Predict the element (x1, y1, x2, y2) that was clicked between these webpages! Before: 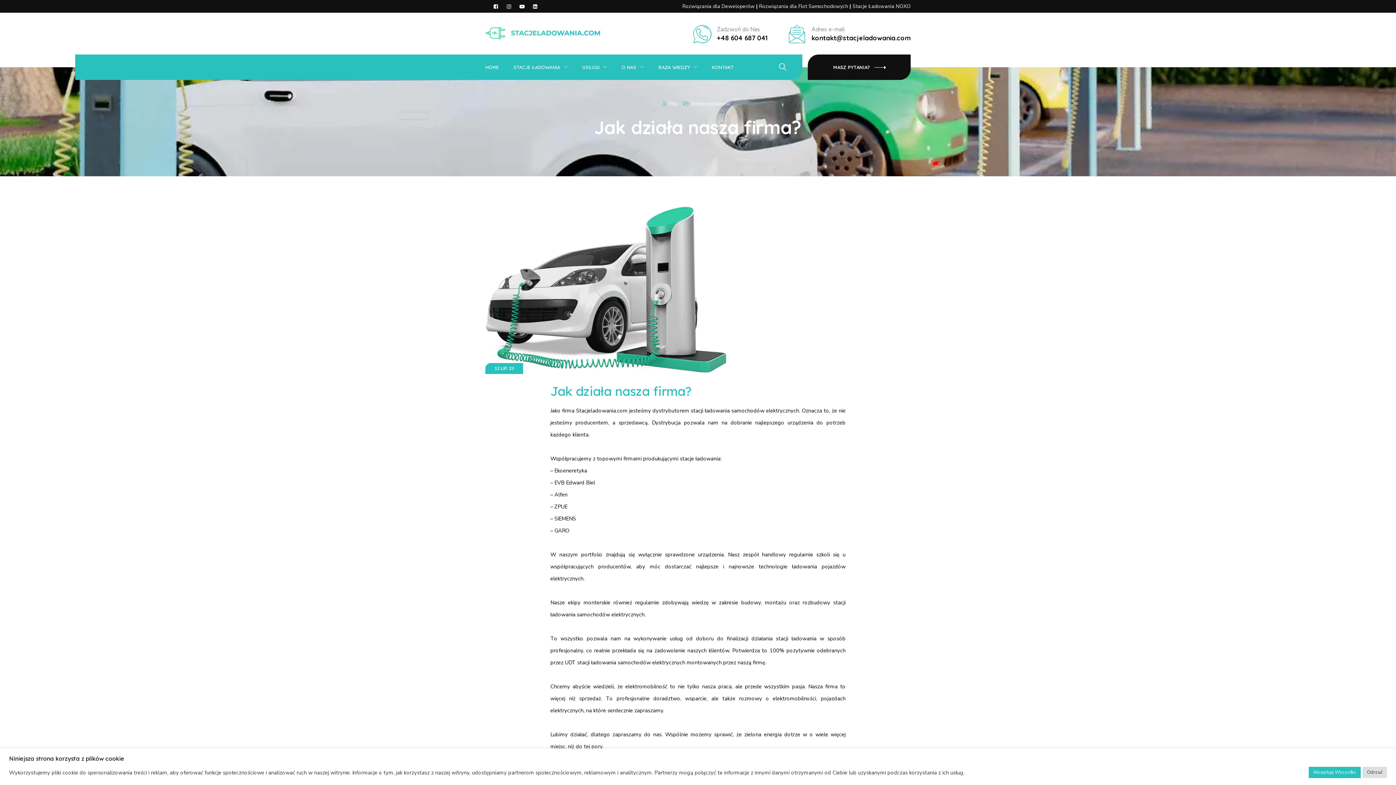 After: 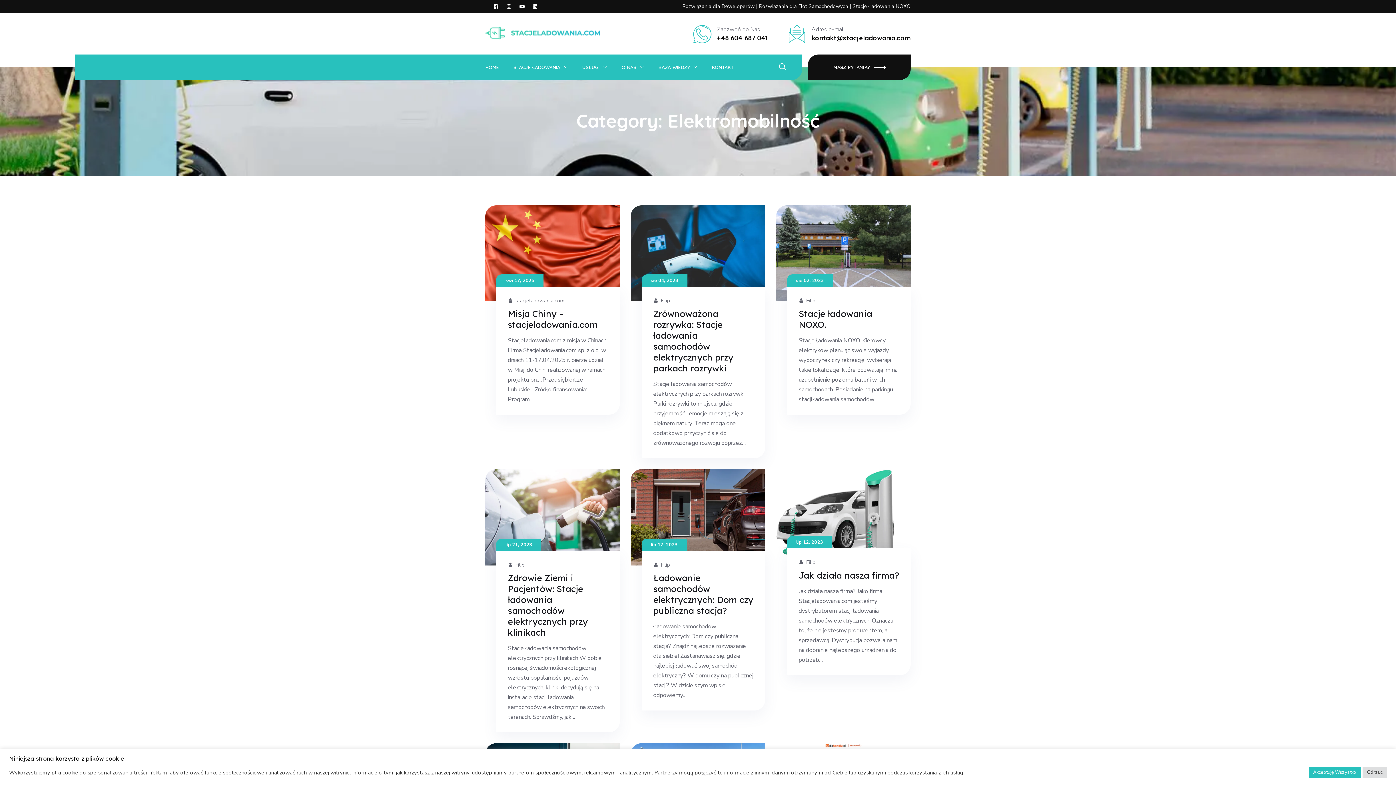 Action: label: Elektromobilność bbox: (691, 100, 730, 107)